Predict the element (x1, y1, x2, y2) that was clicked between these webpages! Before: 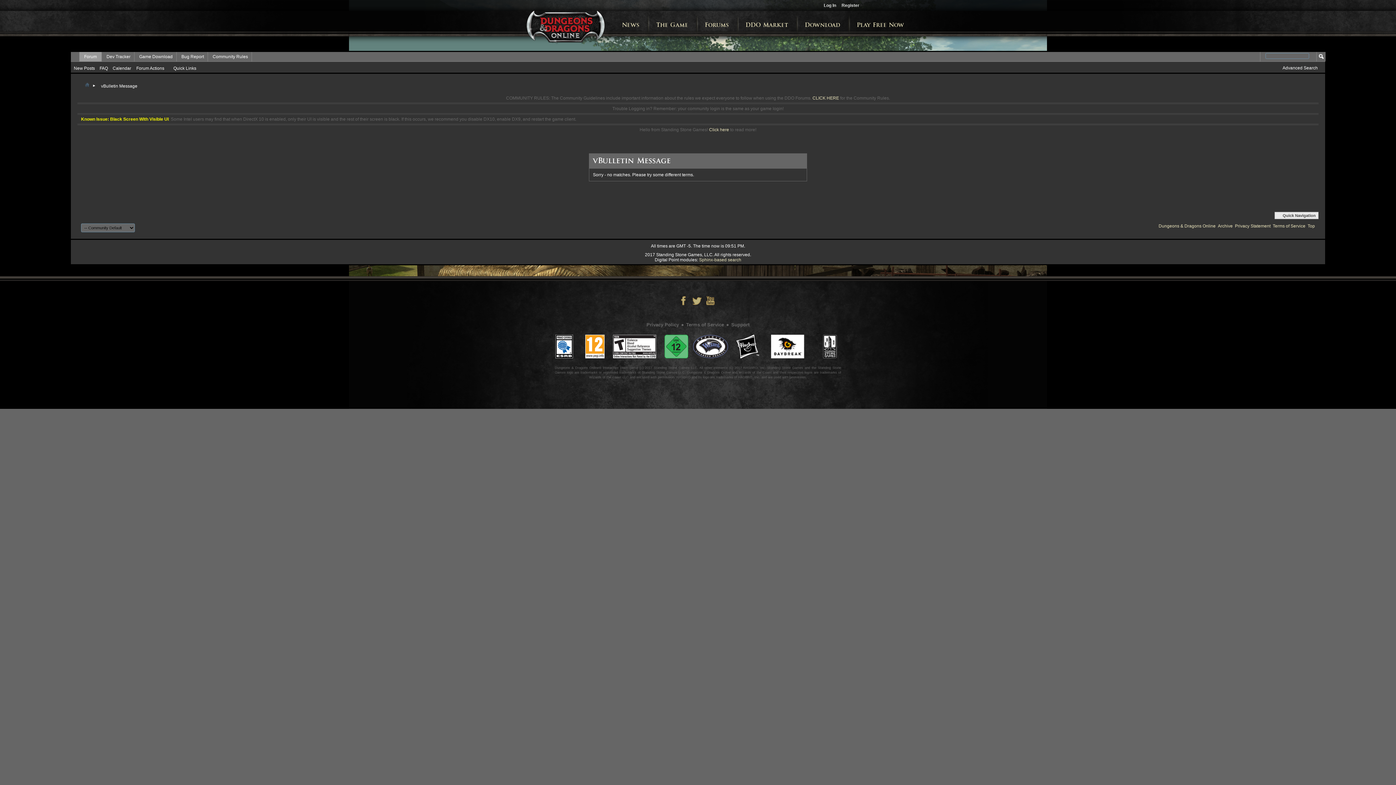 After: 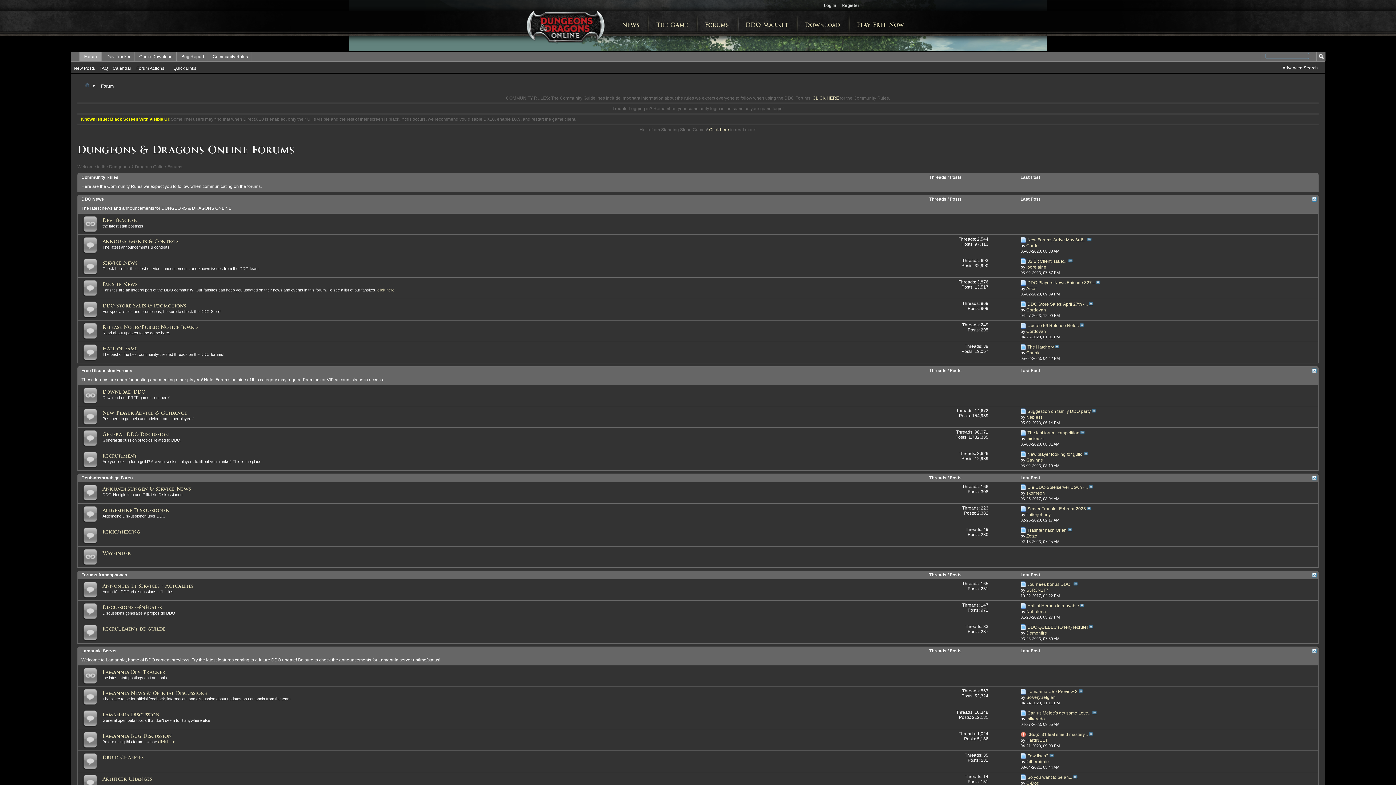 Action: bbox: (85, 82, 89, 88)